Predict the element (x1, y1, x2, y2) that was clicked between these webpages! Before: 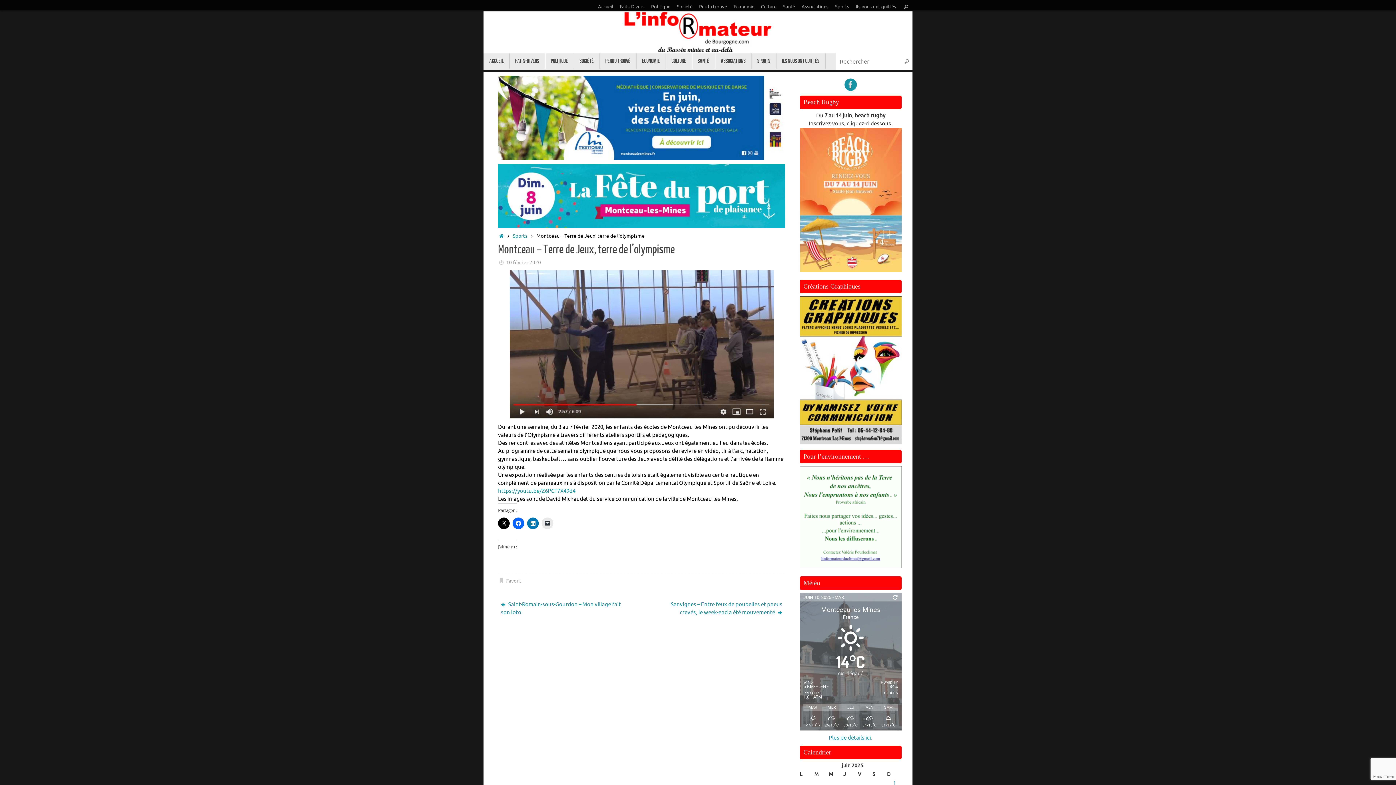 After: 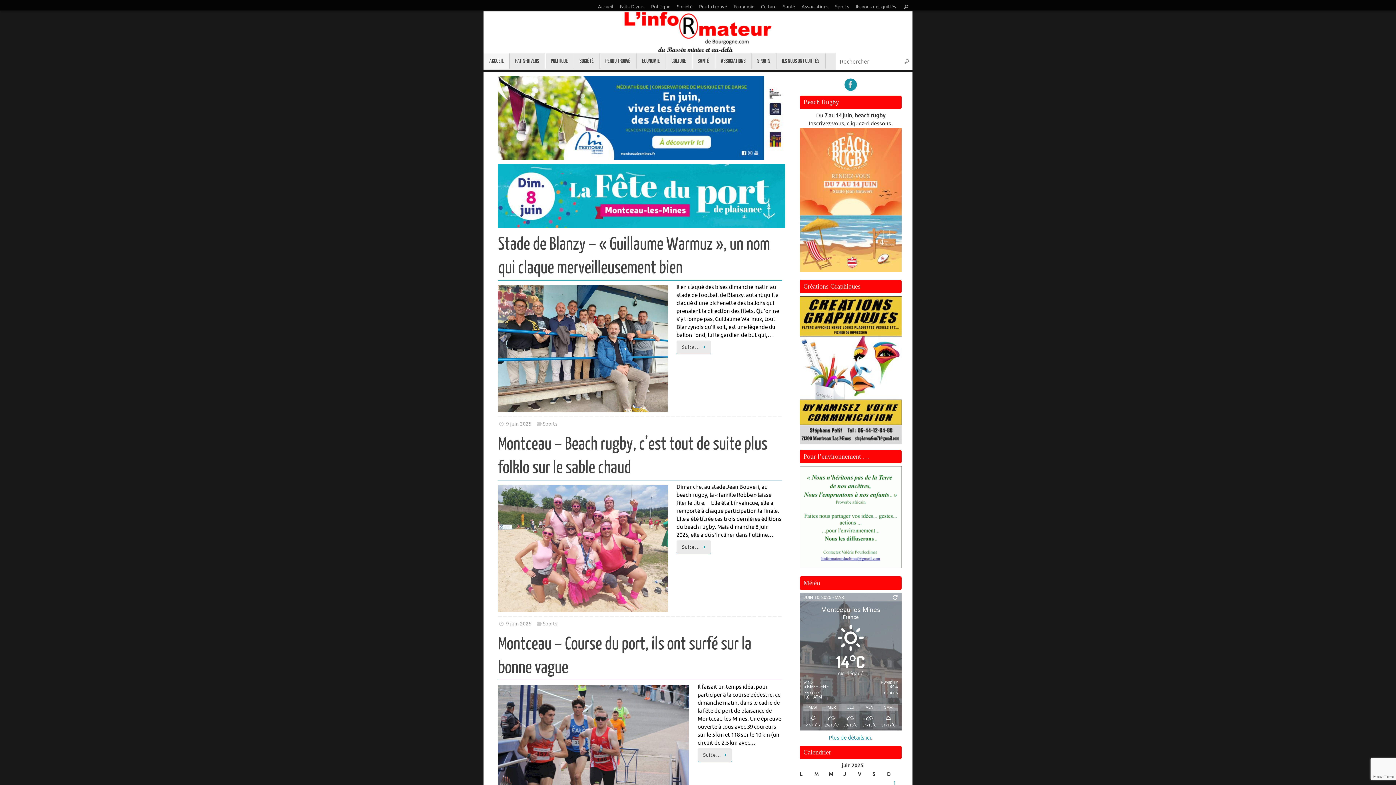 Action: label: Accueil bbox: (483, 53, 509, 68)